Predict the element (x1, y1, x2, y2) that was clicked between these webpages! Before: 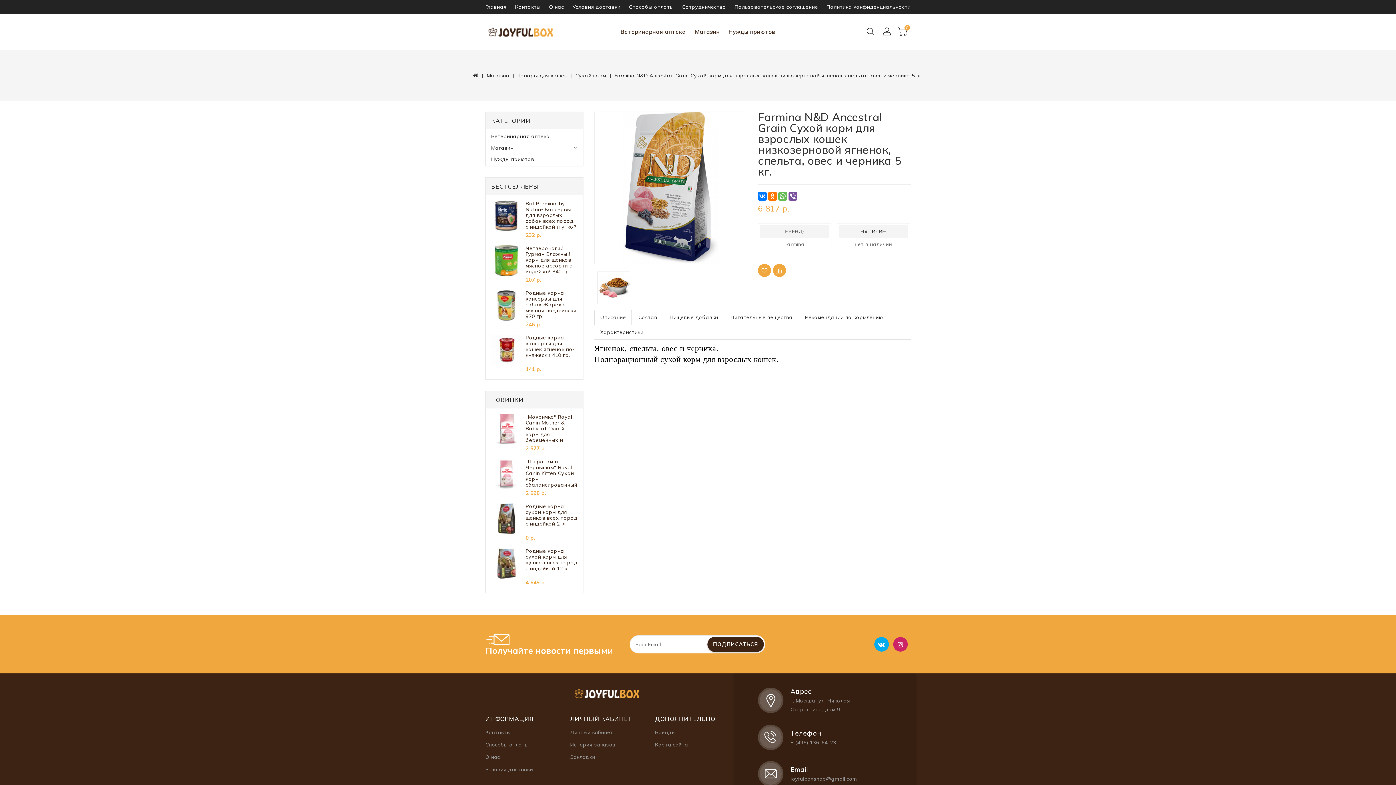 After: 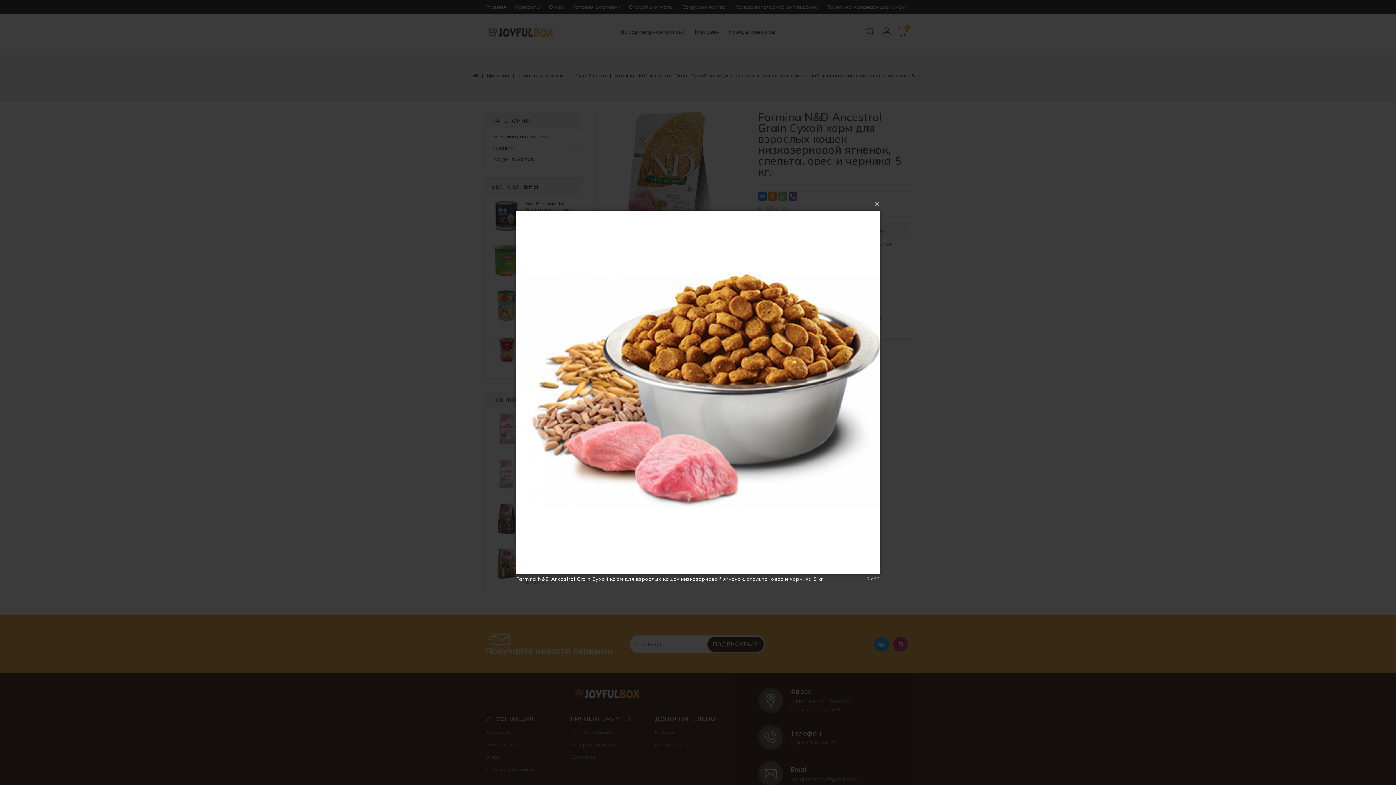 Action: bbox: (597, 271, 630, 304)